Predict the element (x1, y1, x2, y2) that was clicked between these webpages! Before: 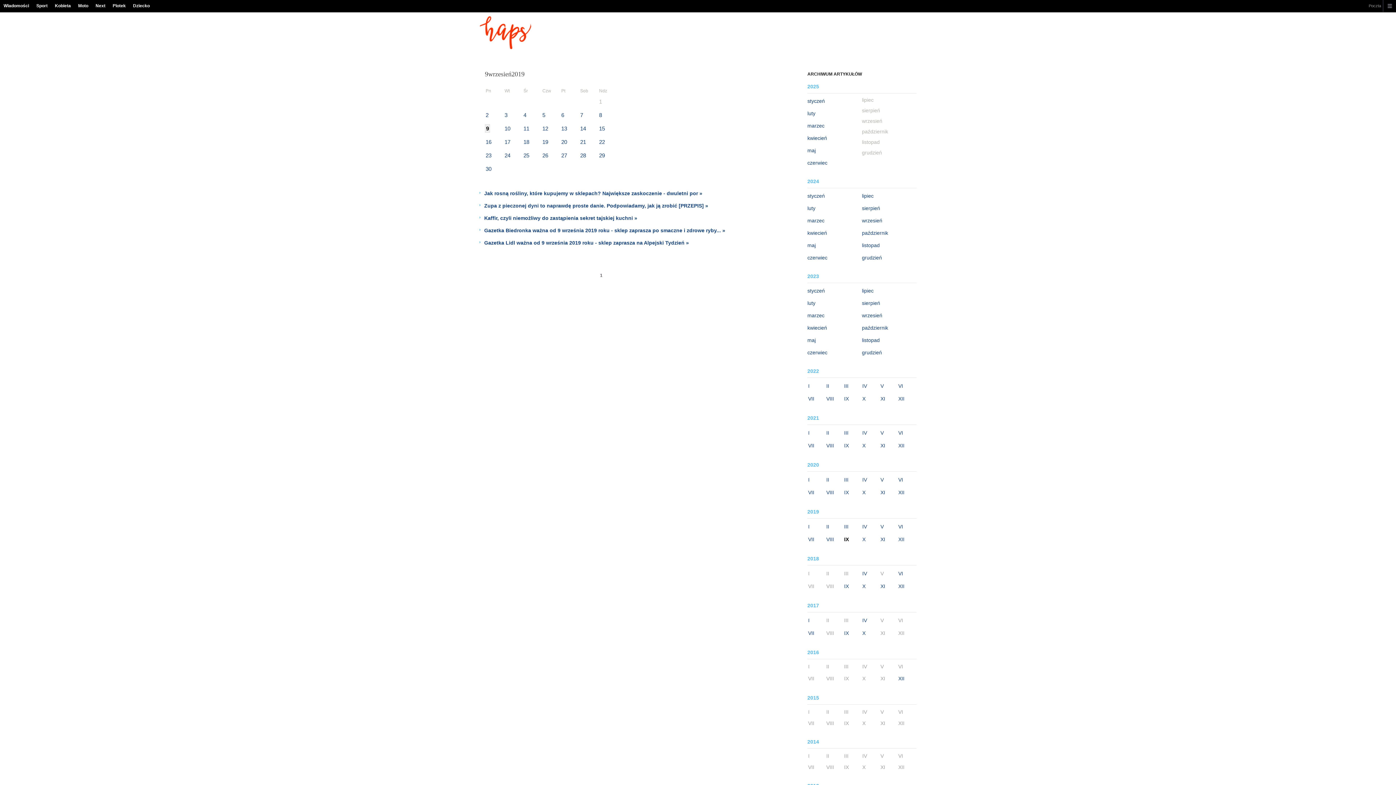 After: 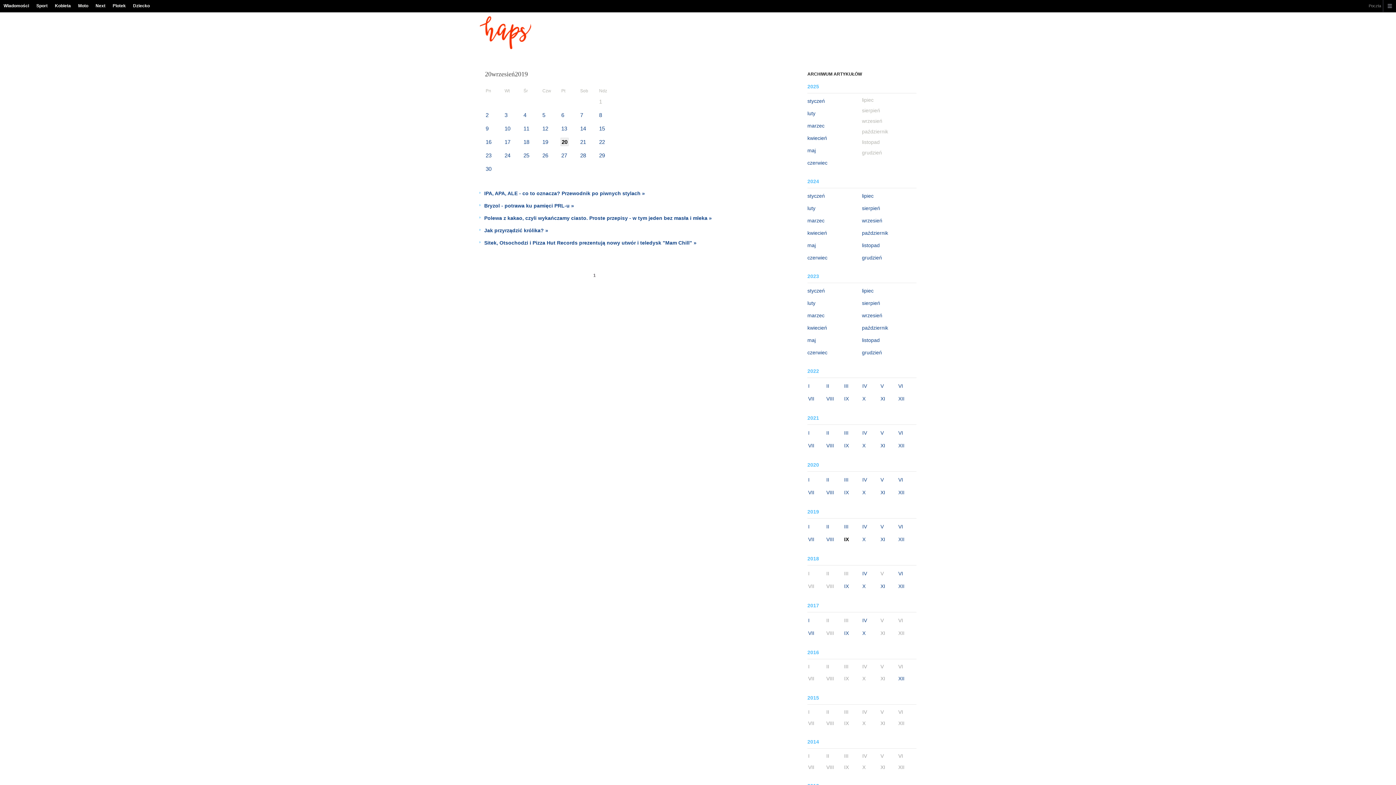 Action: label: 20 bbox: (561, 137, 576, 146)